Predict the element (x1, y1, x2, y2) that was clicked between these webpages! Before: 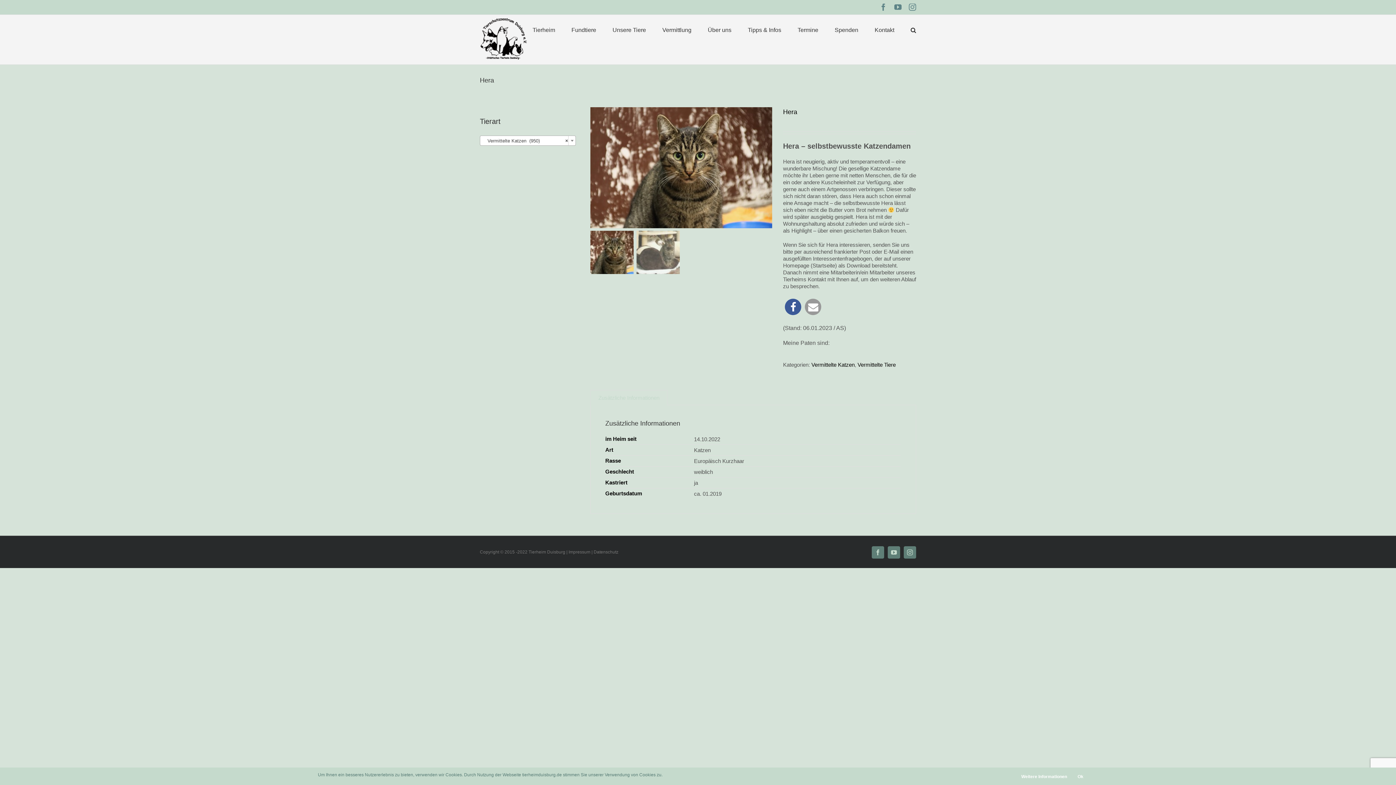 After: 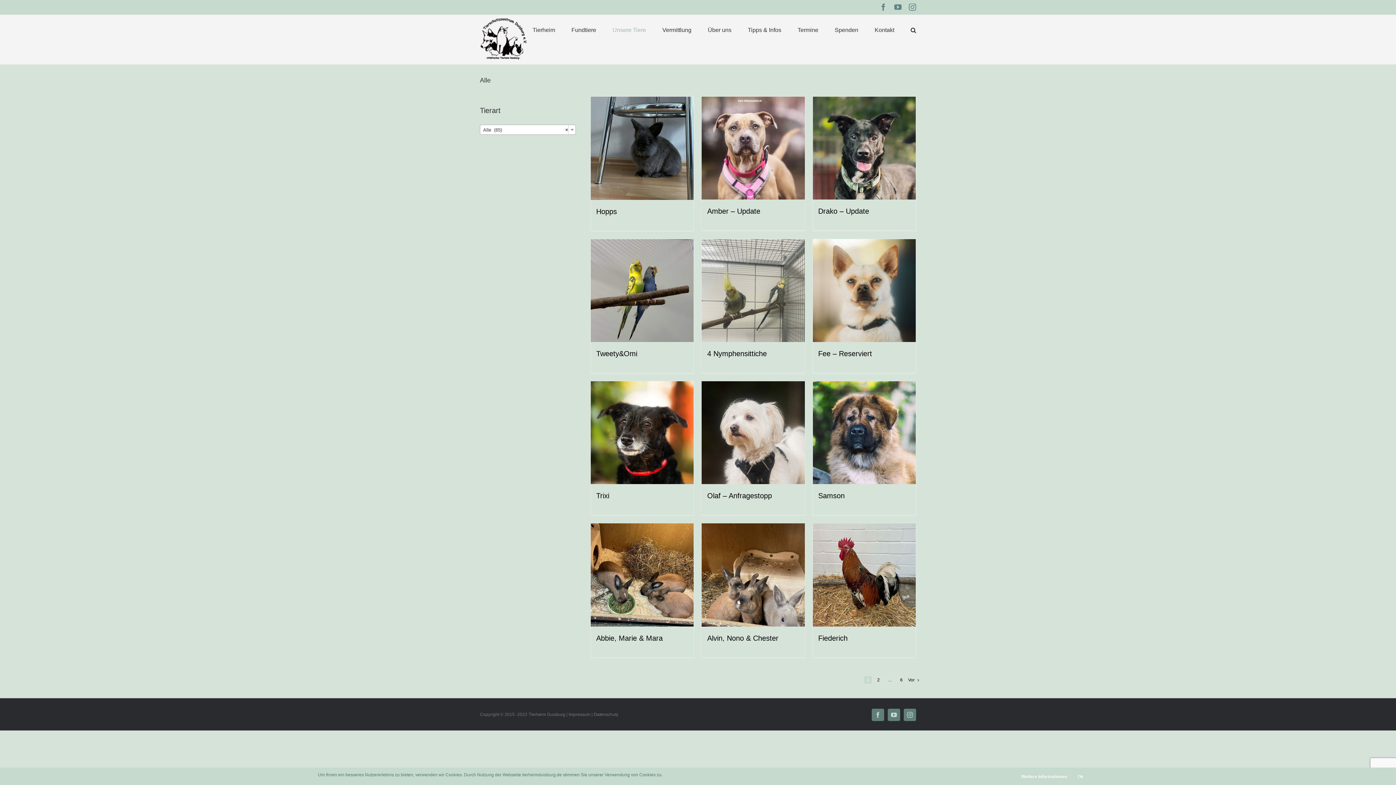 Action: label: Unsere Tiere bbox: (612, 14, 646, 45)